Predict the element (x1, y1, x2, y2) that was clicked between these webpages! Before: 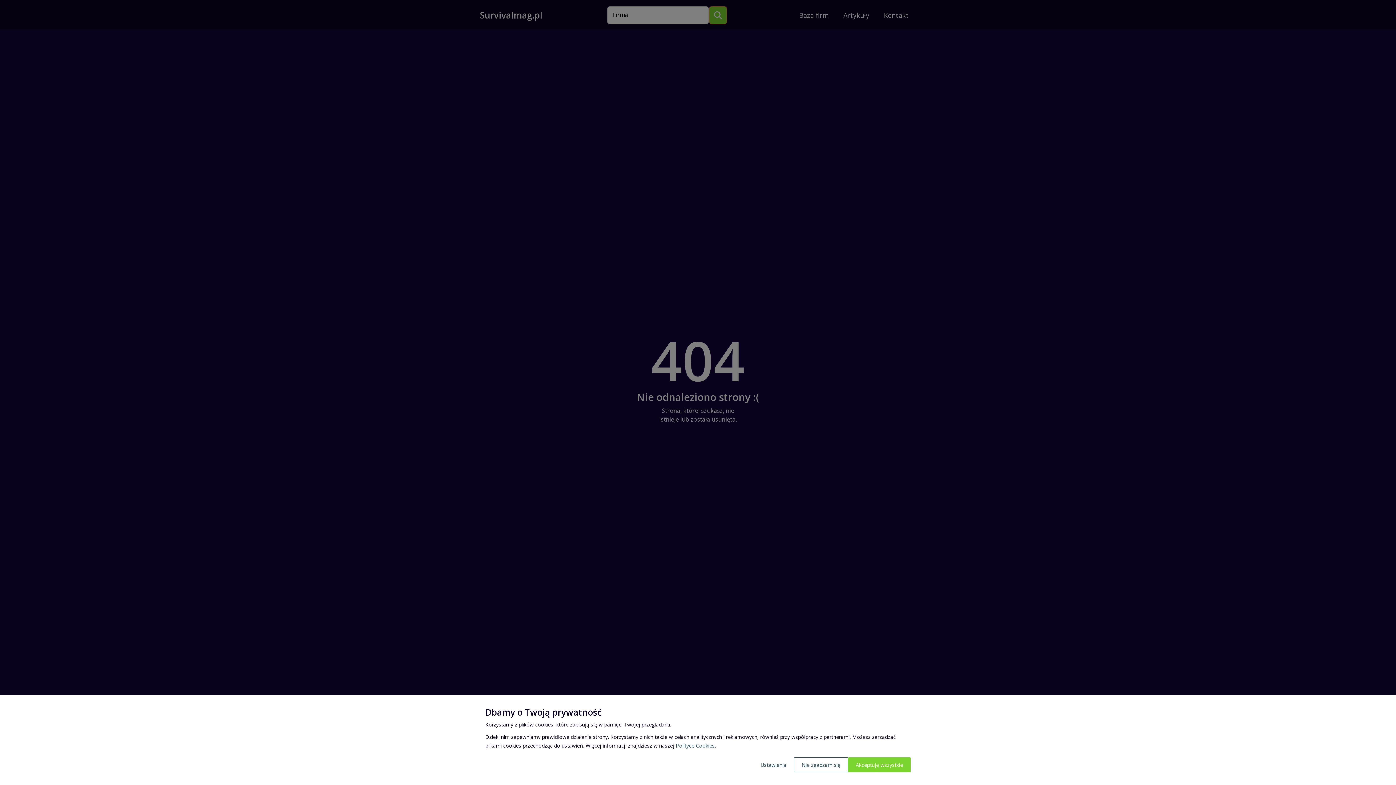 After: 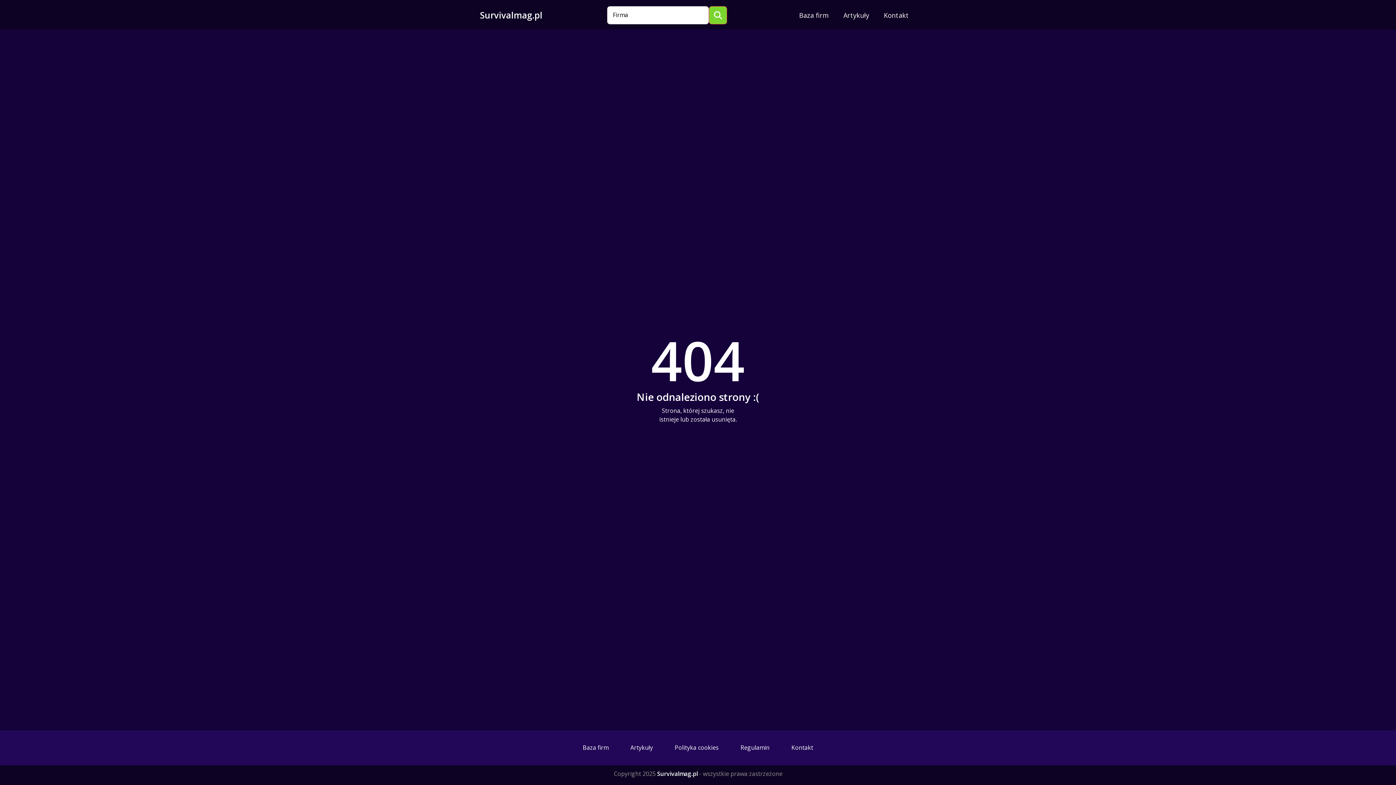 Action: label: Akceptuję wszystkie bbox: (848, 757, 910, 772)